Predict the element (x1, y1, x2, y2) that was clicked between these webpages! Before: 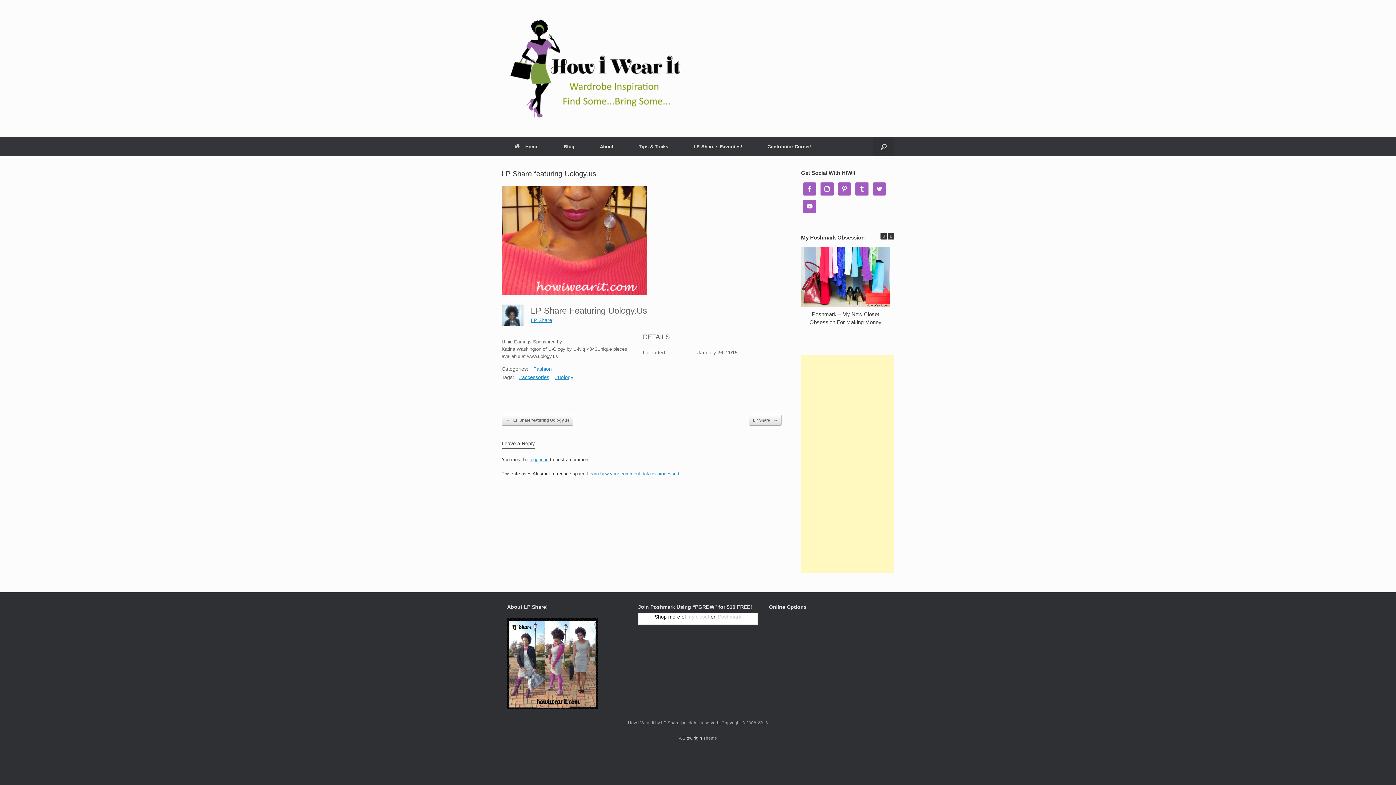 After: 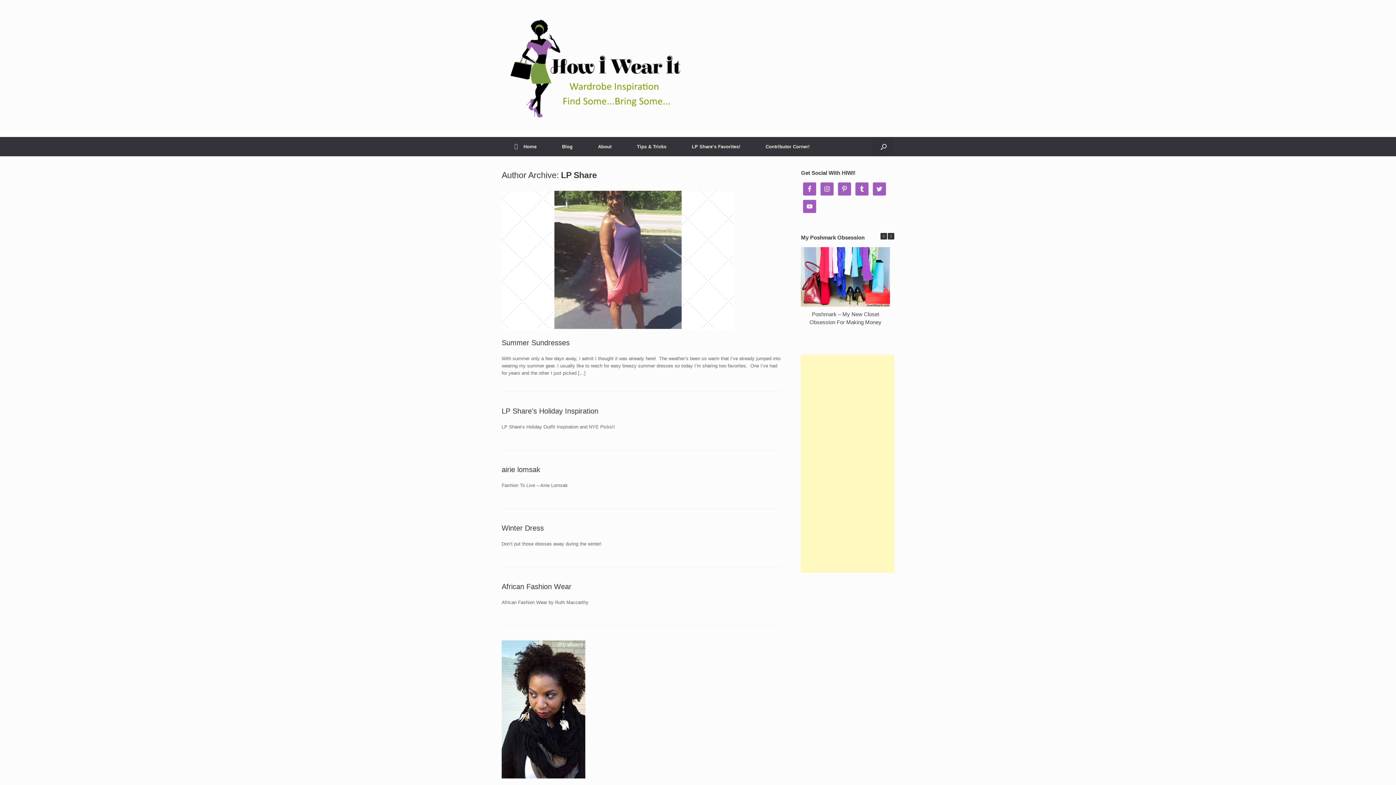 Action: label: LP Share bbox: (530, 317, 552, 323)